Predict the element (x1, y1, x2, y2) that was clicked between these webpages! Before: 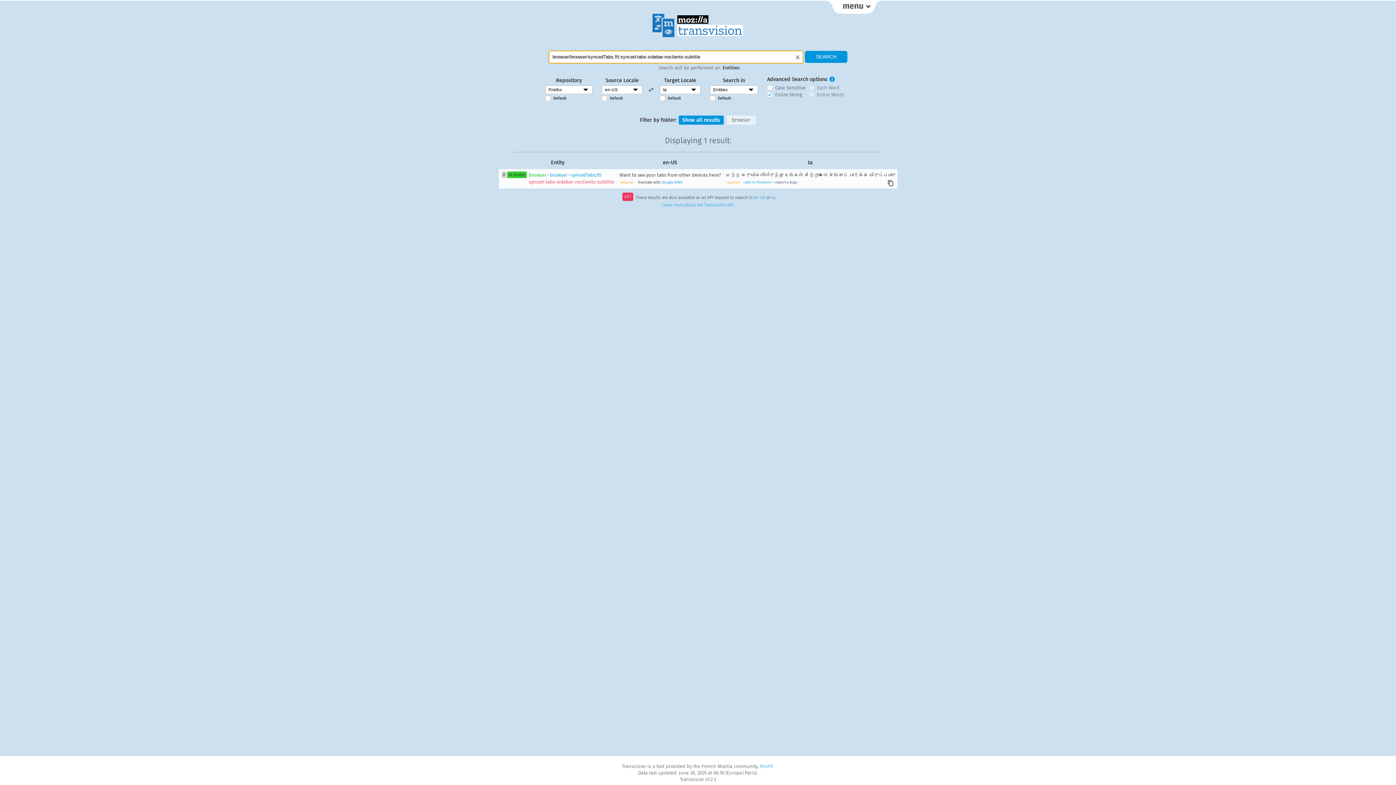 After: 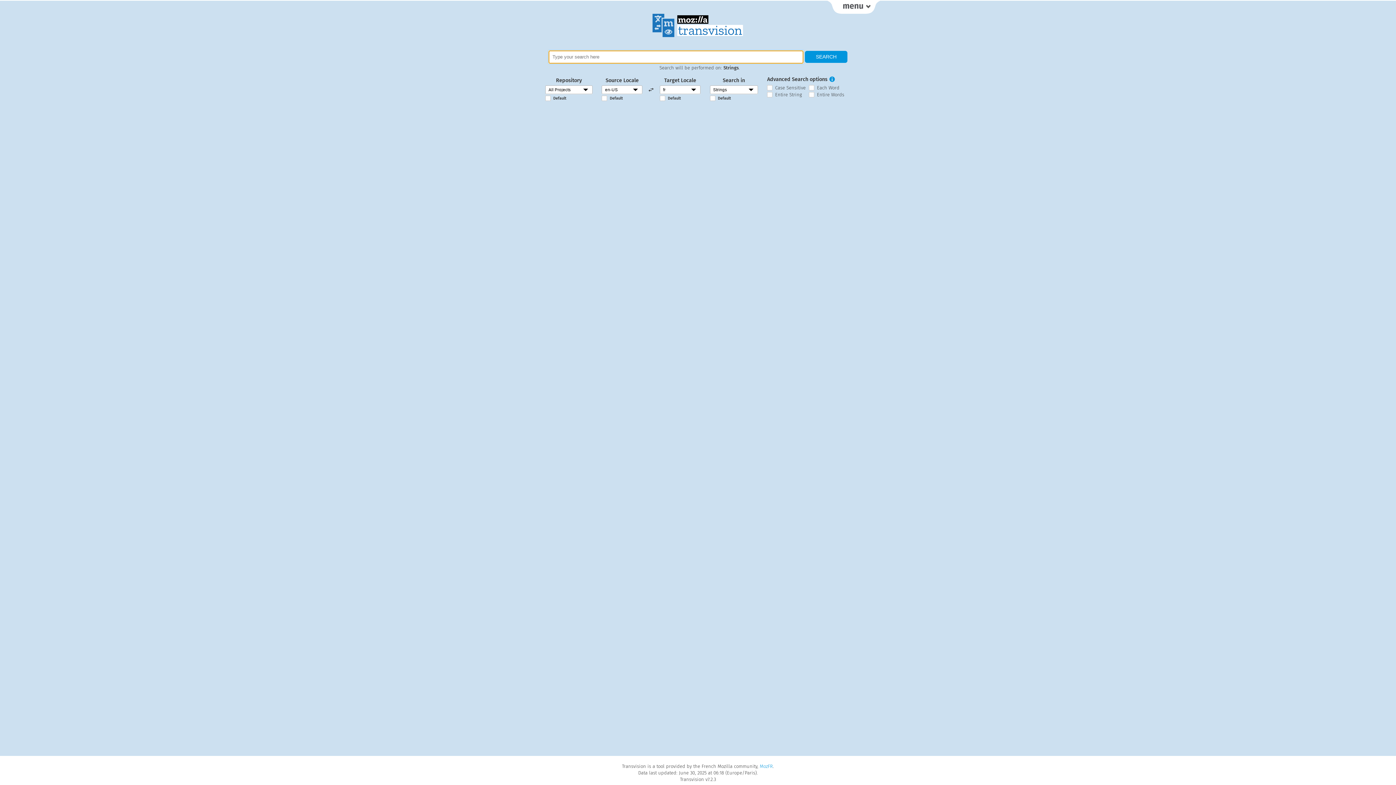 Action: bbox: (652, 29, 743, 39)